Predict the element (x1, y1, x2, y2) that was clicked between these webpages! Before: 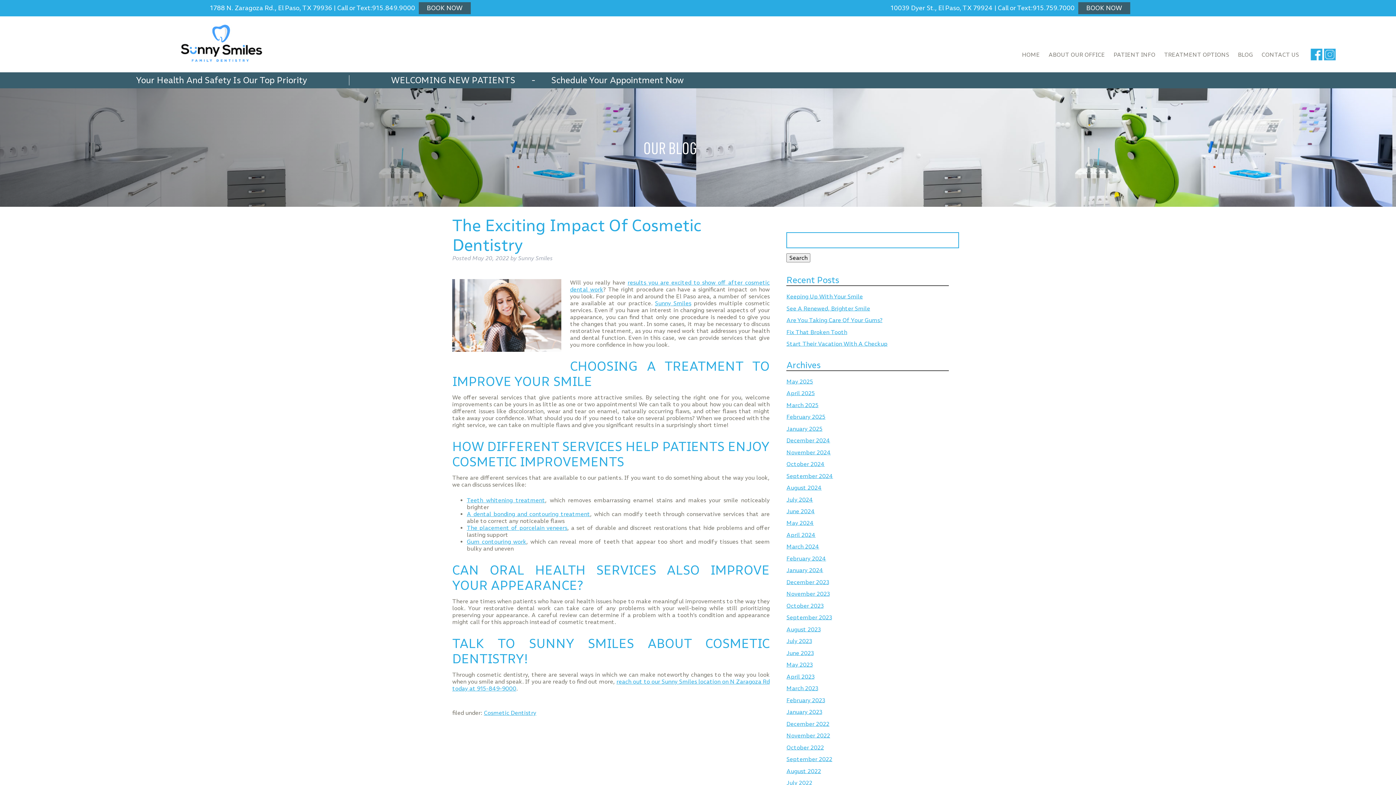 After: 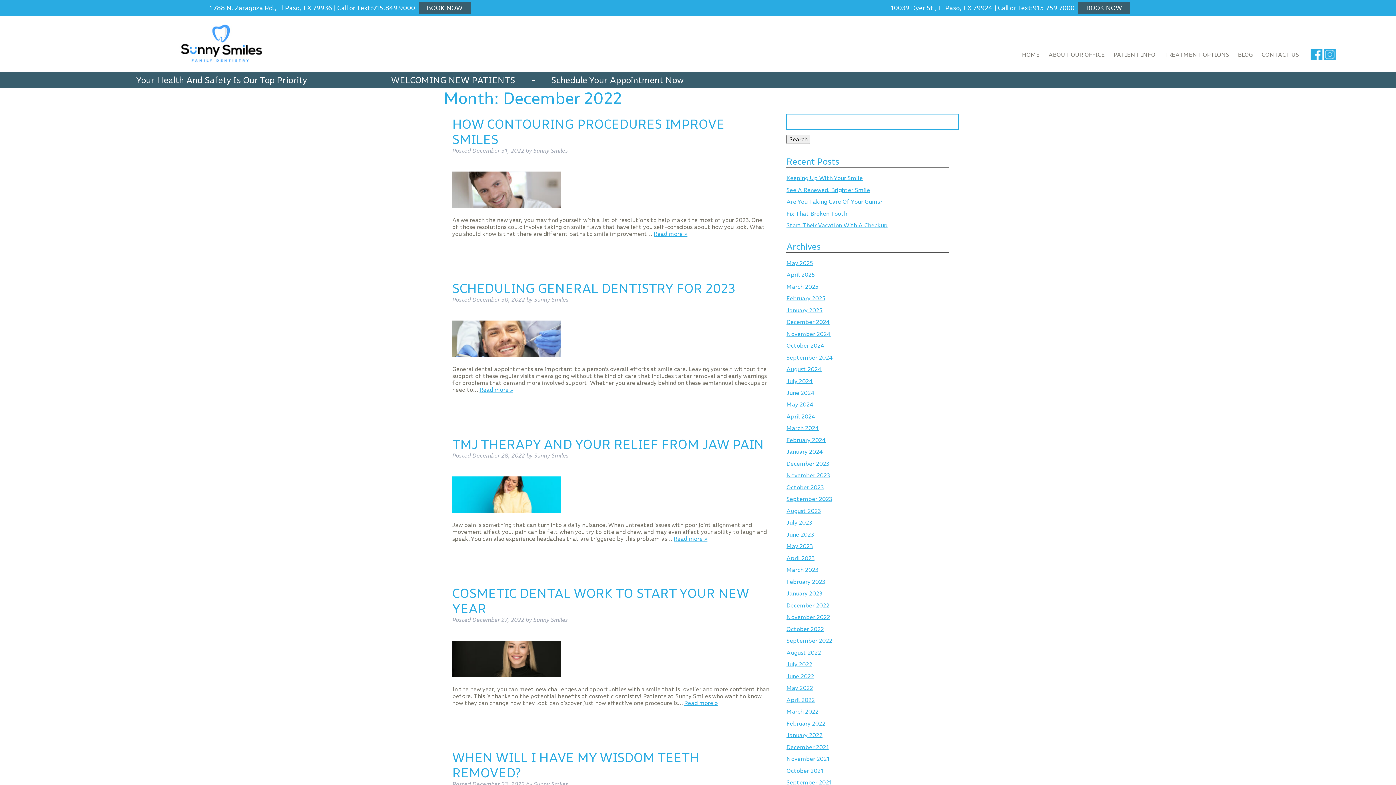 Action: label: December 2022 bbox: (786, 720, 829, 727)